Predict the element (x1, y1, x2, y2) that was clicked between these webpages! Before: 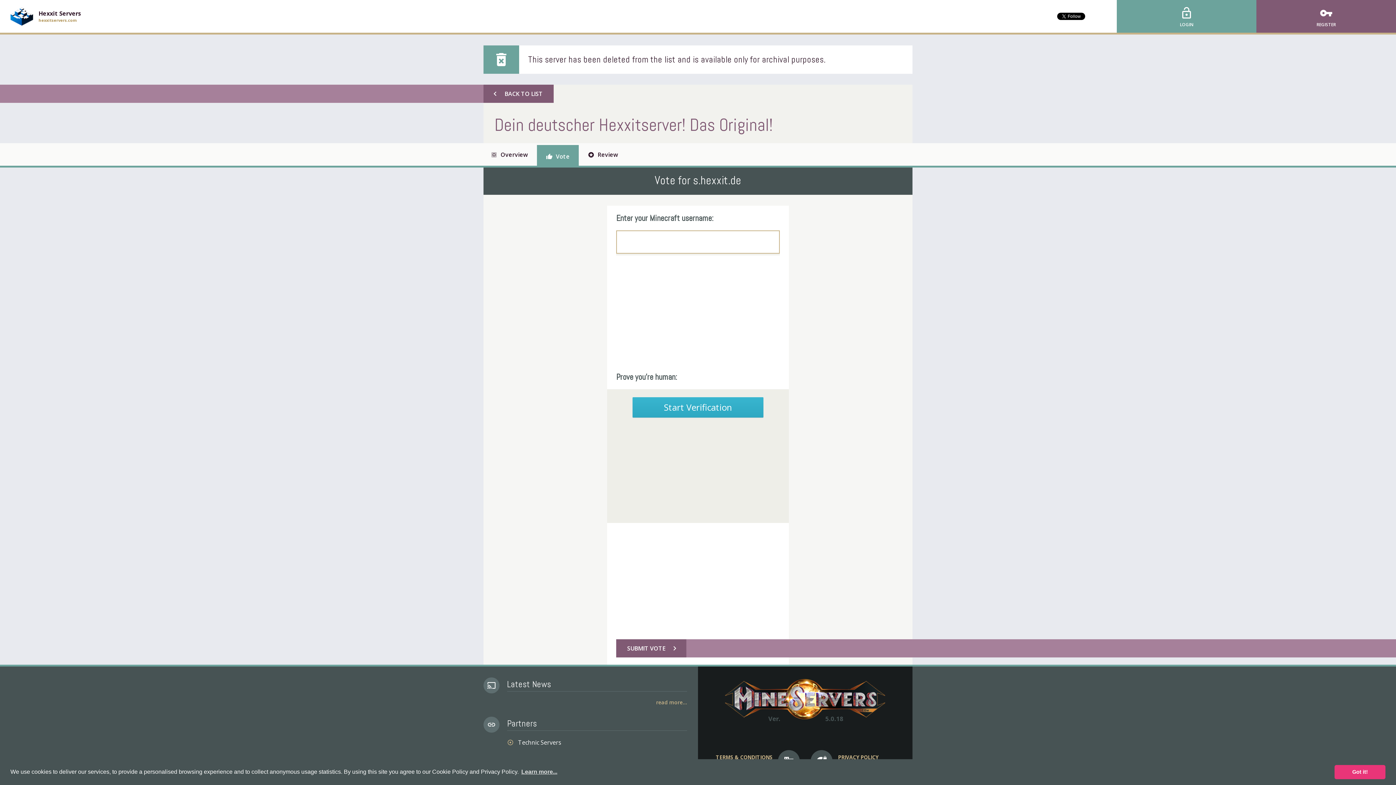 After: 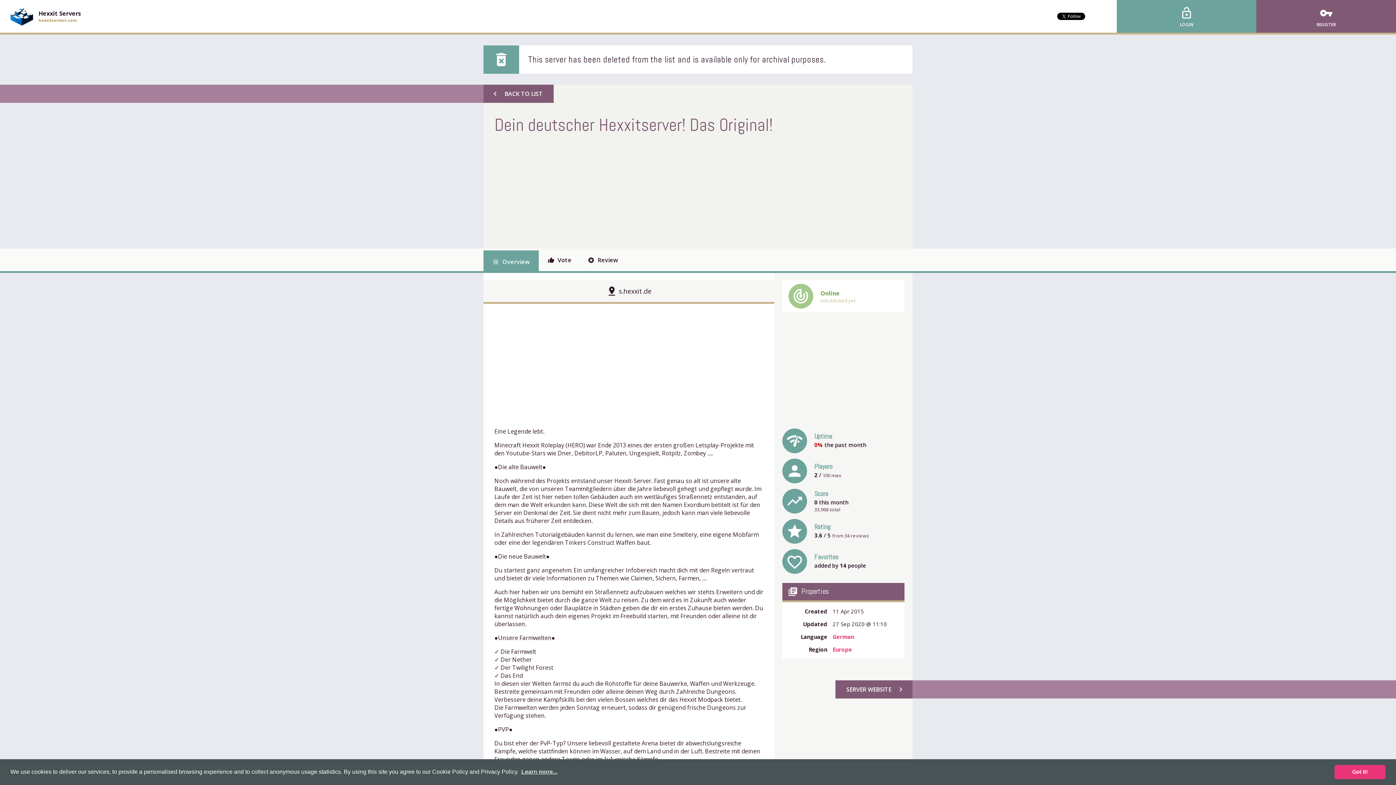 Action: label: select_all Overview bbox: (483, 143, 535, 165)